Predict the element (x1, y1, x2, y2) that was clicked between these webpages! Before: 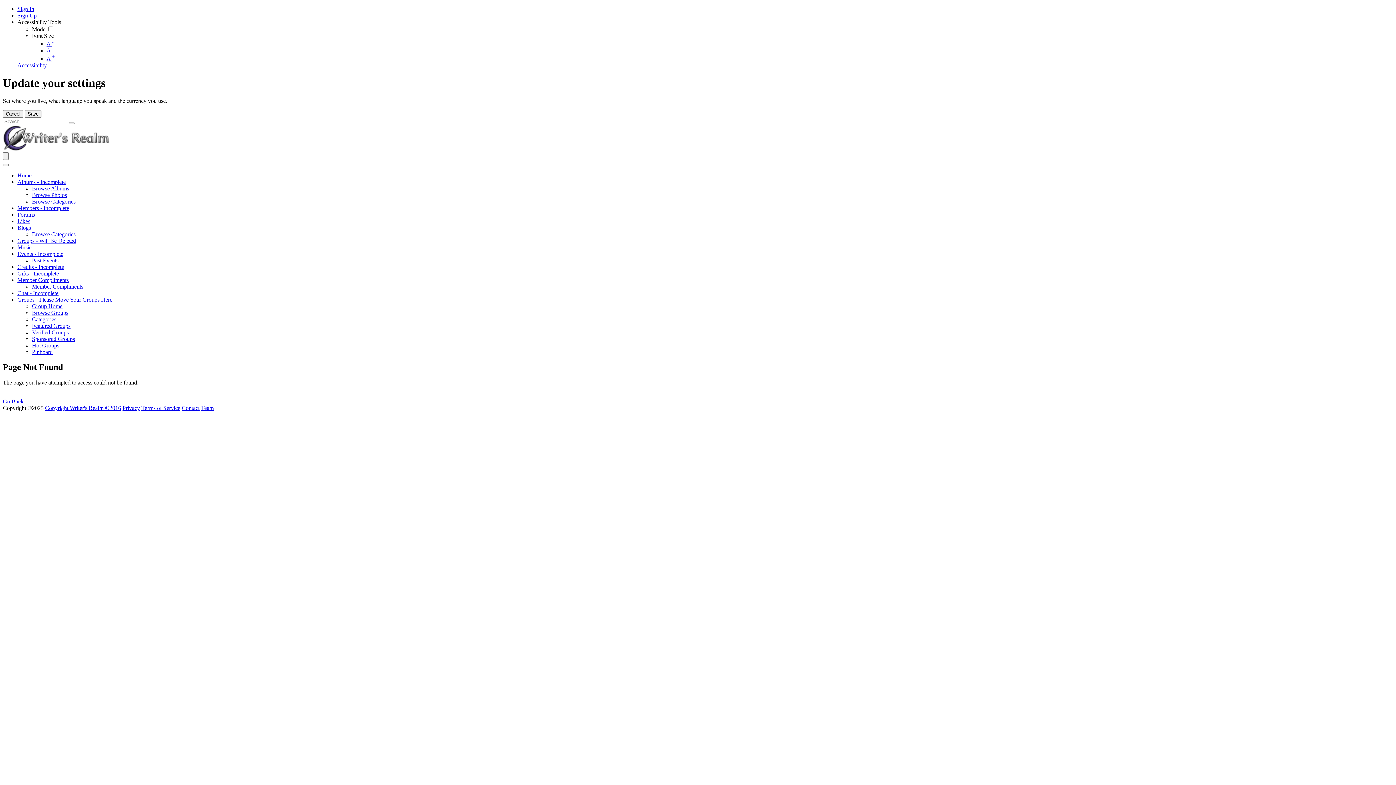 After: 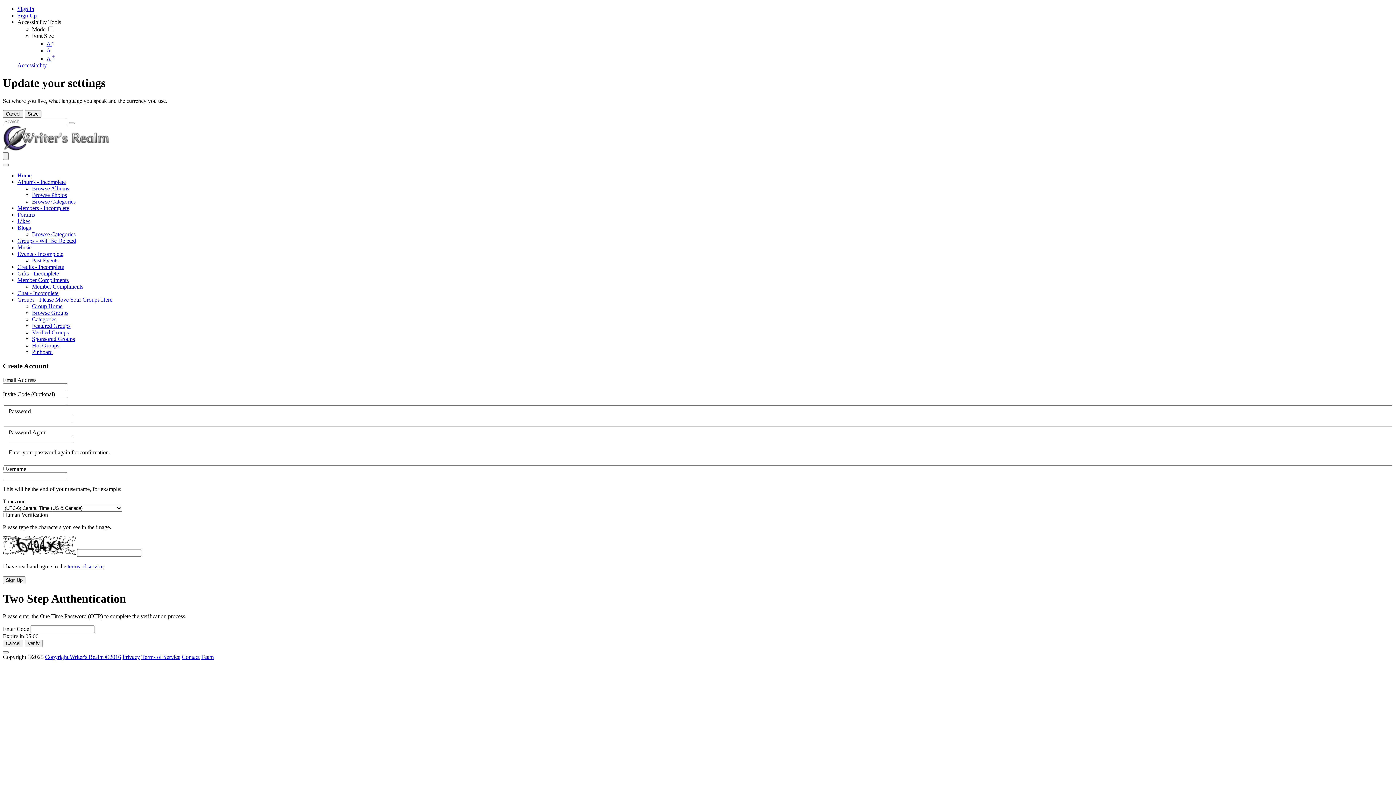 Action: label: Sign Up bbox: (17, 12, 36, 18)